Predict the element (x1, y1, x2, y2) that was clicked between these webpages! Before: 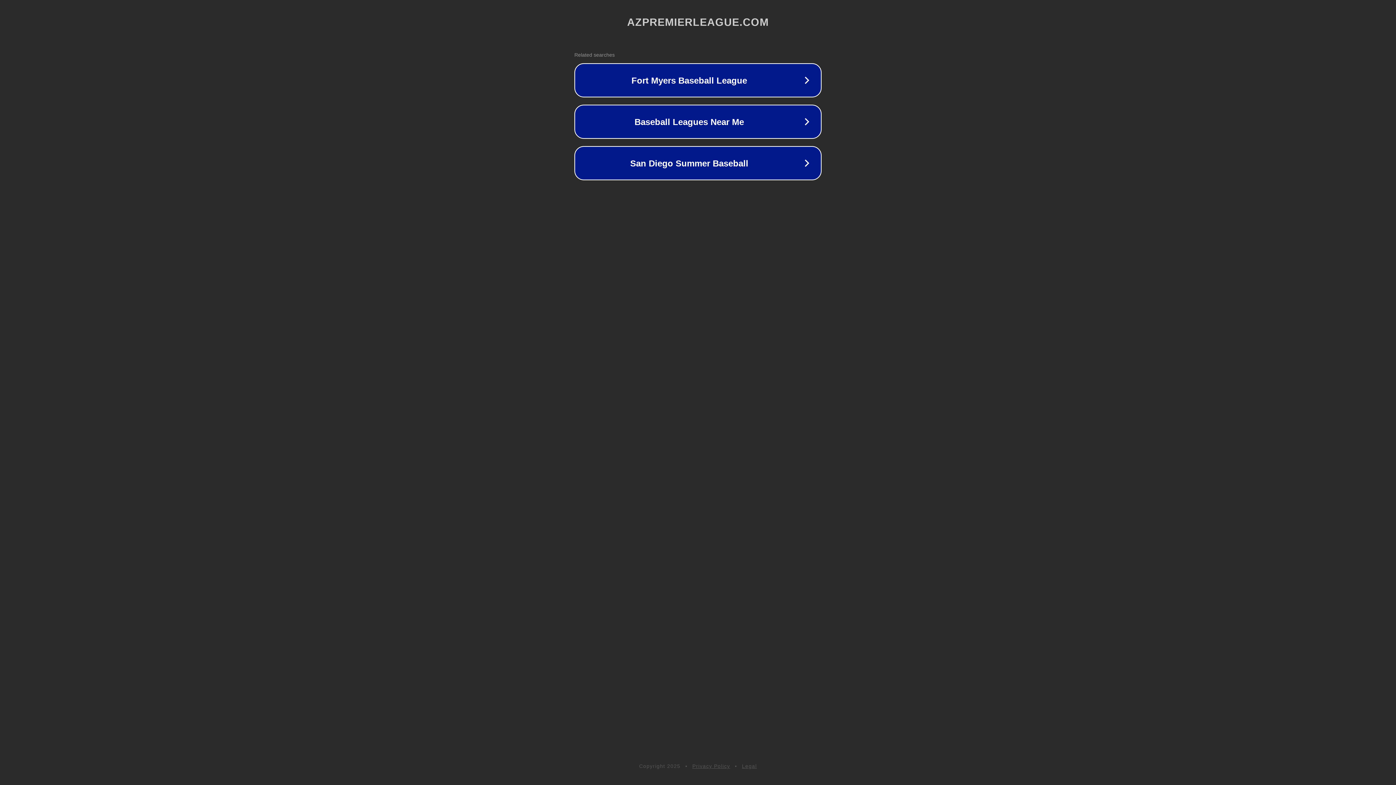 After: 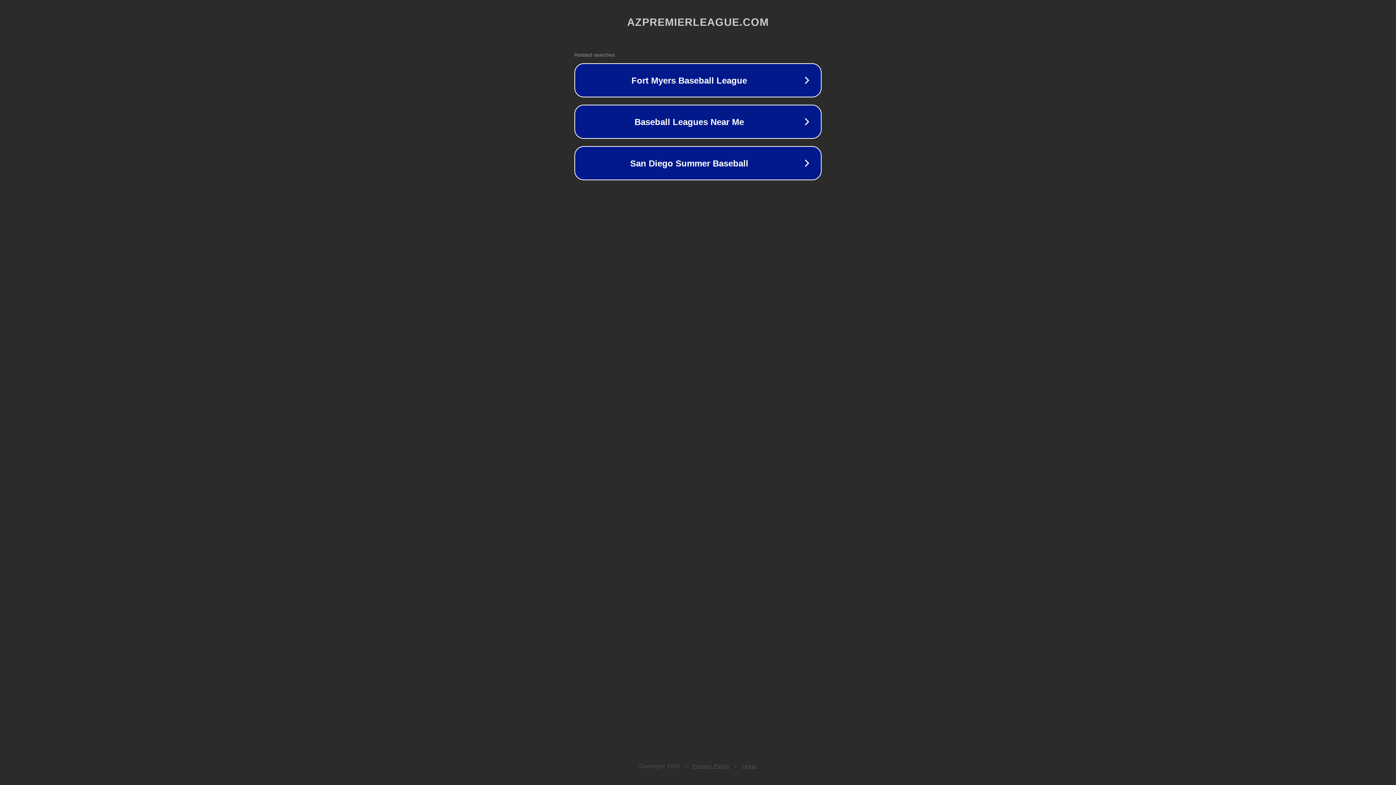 Action: label: Privacy Policy bbox: (692, 763, 730, 769)